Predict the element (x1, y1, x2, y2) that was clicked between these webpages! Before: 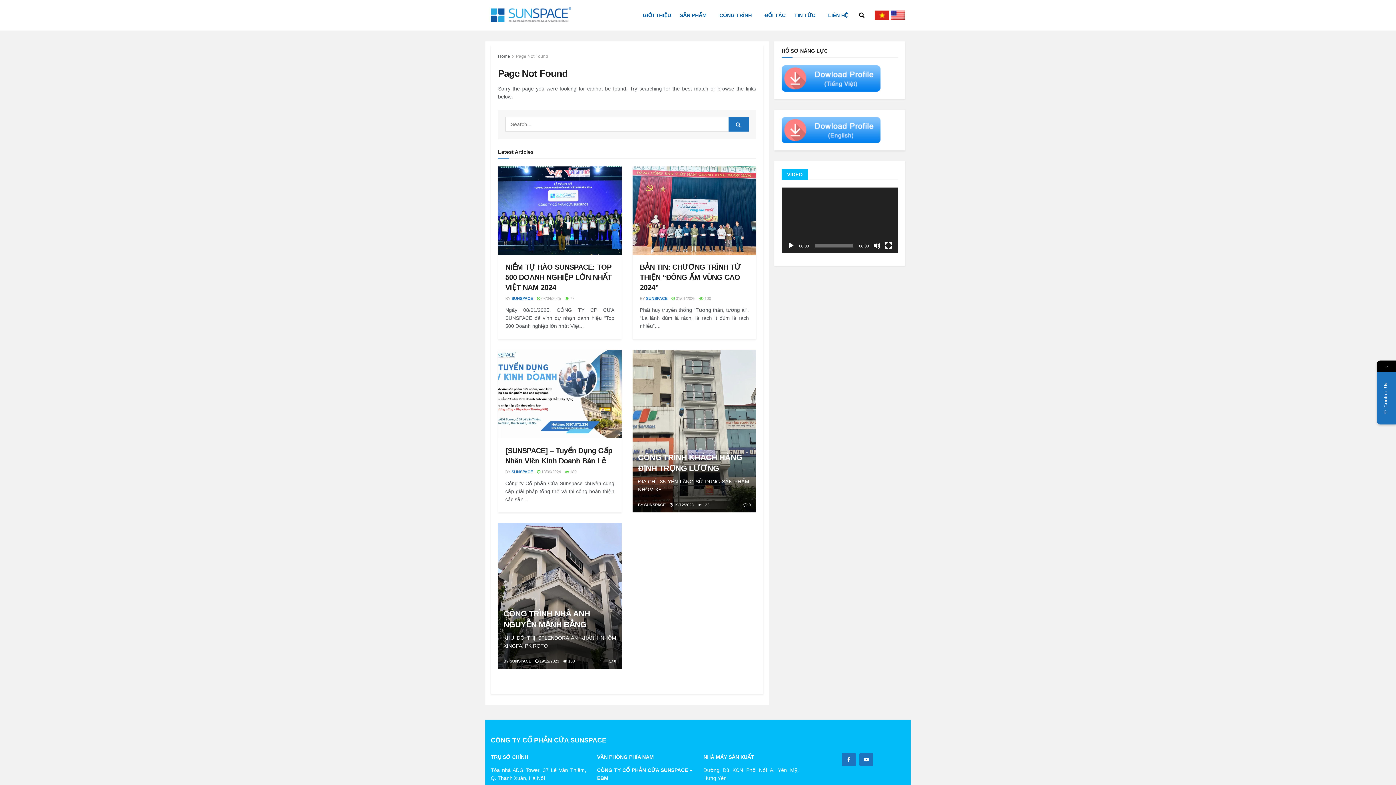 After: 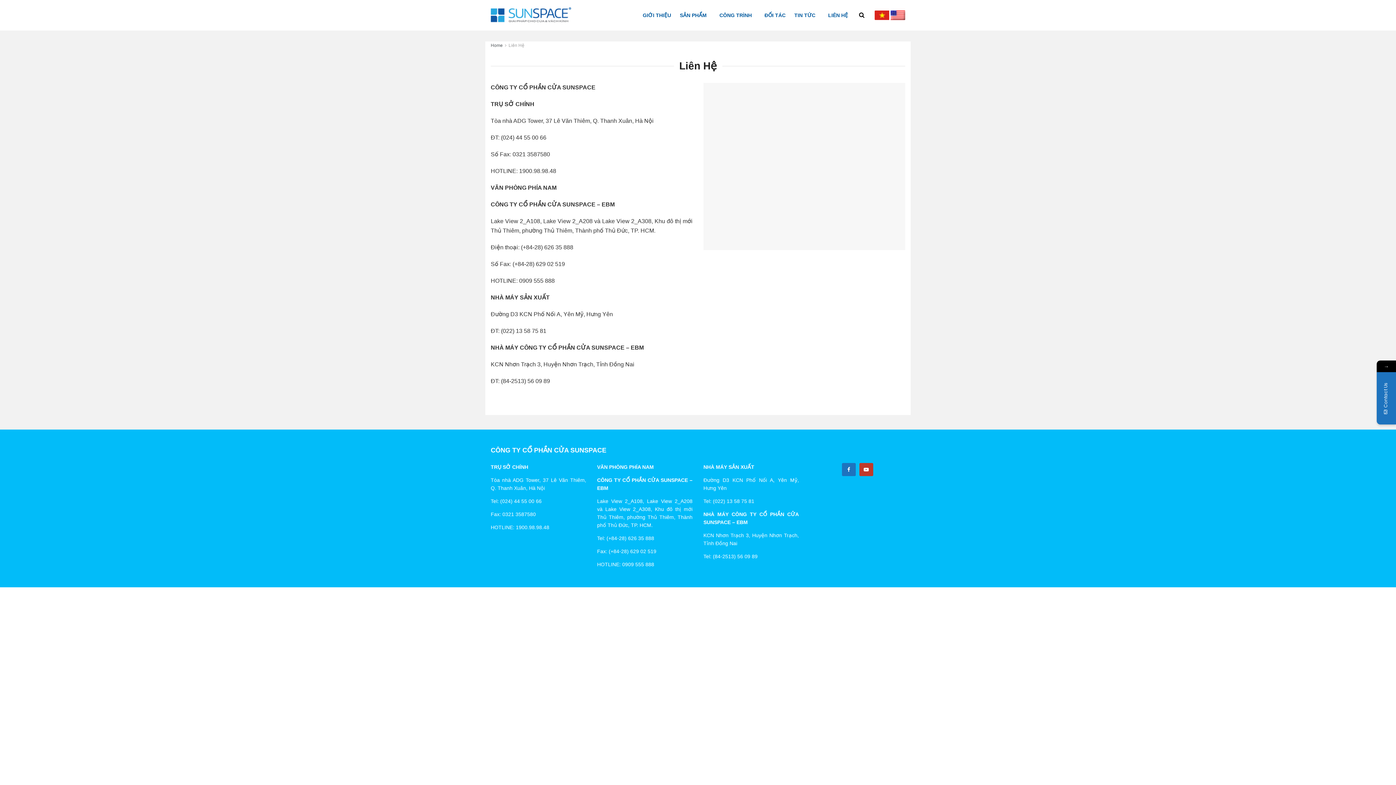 Action: bbox: (828, 8, 848, 21) label: LIÊN HỆ